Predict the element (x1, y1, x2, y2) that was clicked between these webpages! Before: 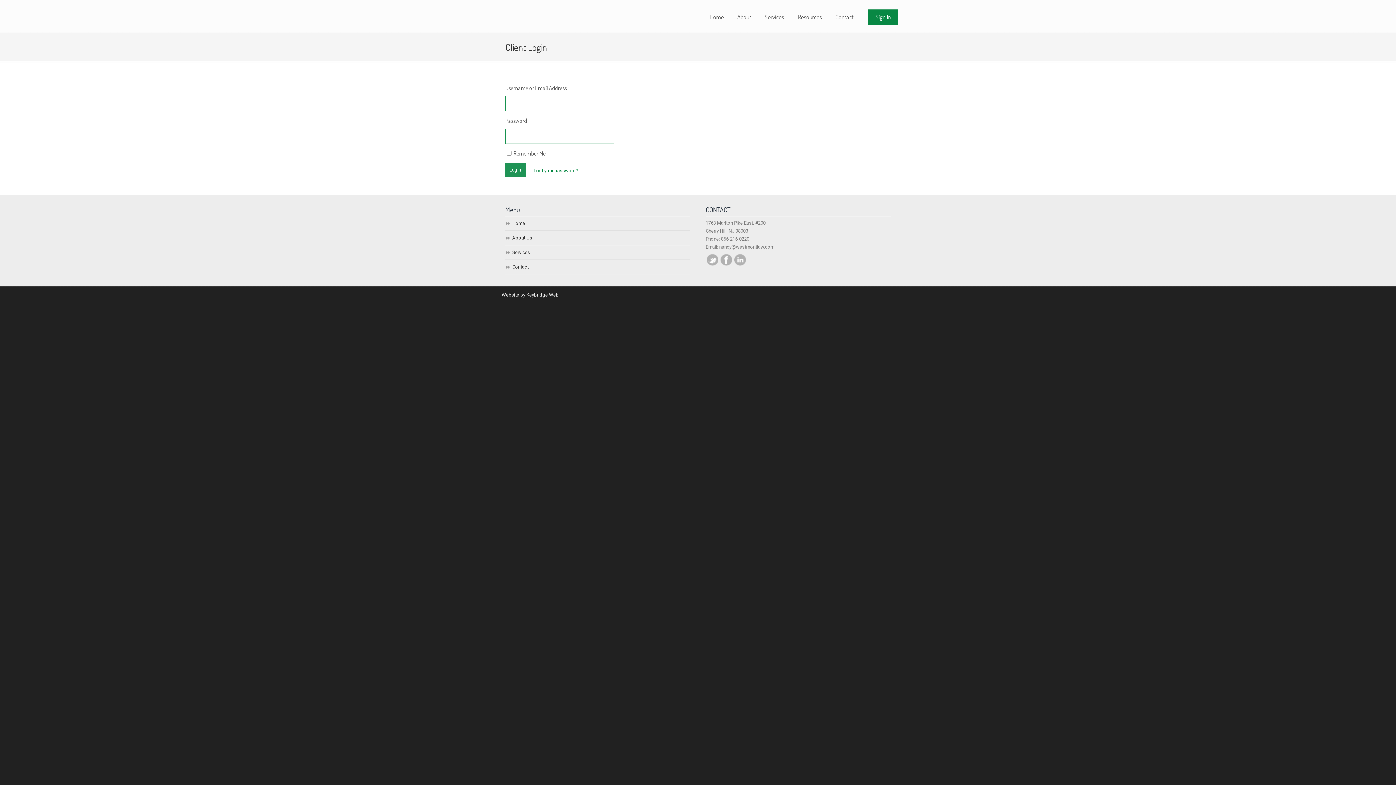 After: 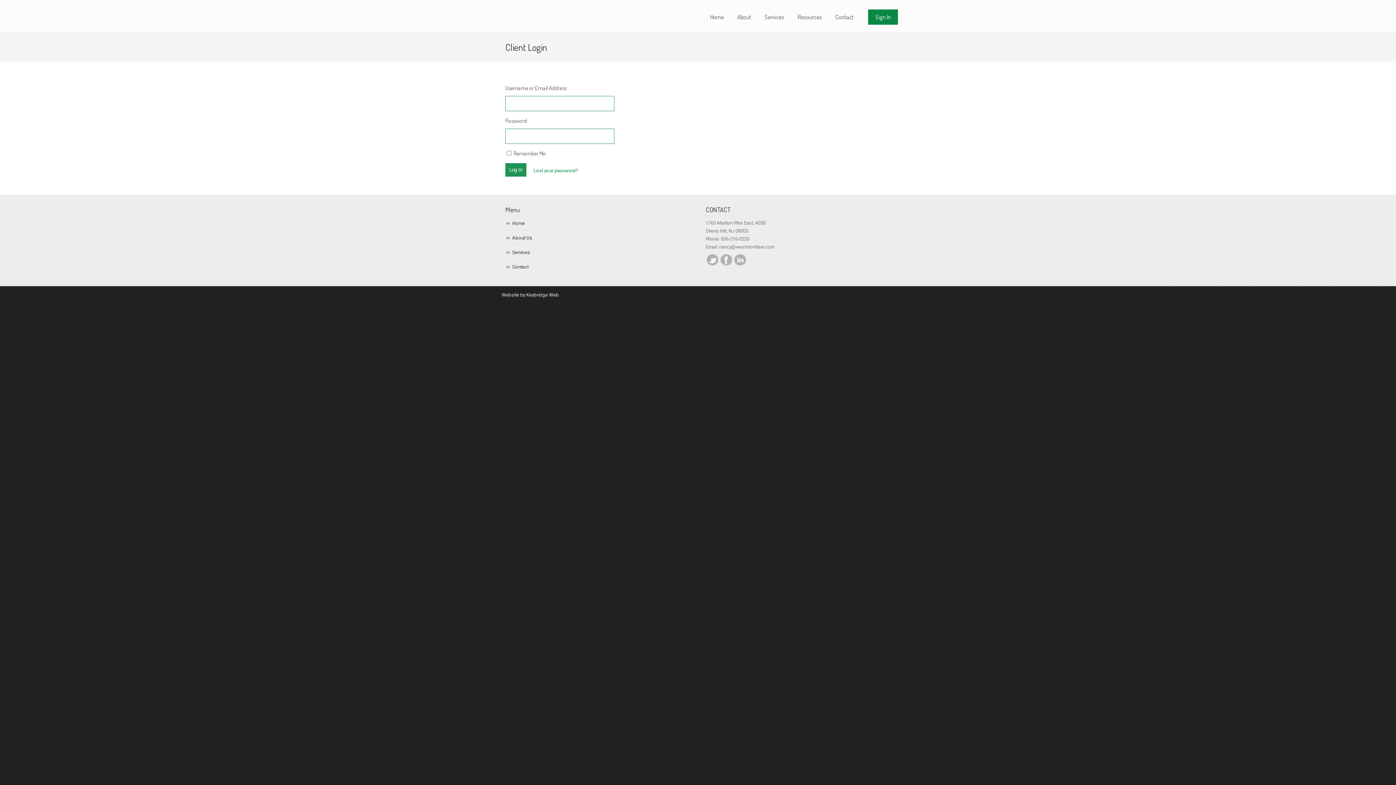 Action: label: Log In bbox: (505, 163, 526, 176)